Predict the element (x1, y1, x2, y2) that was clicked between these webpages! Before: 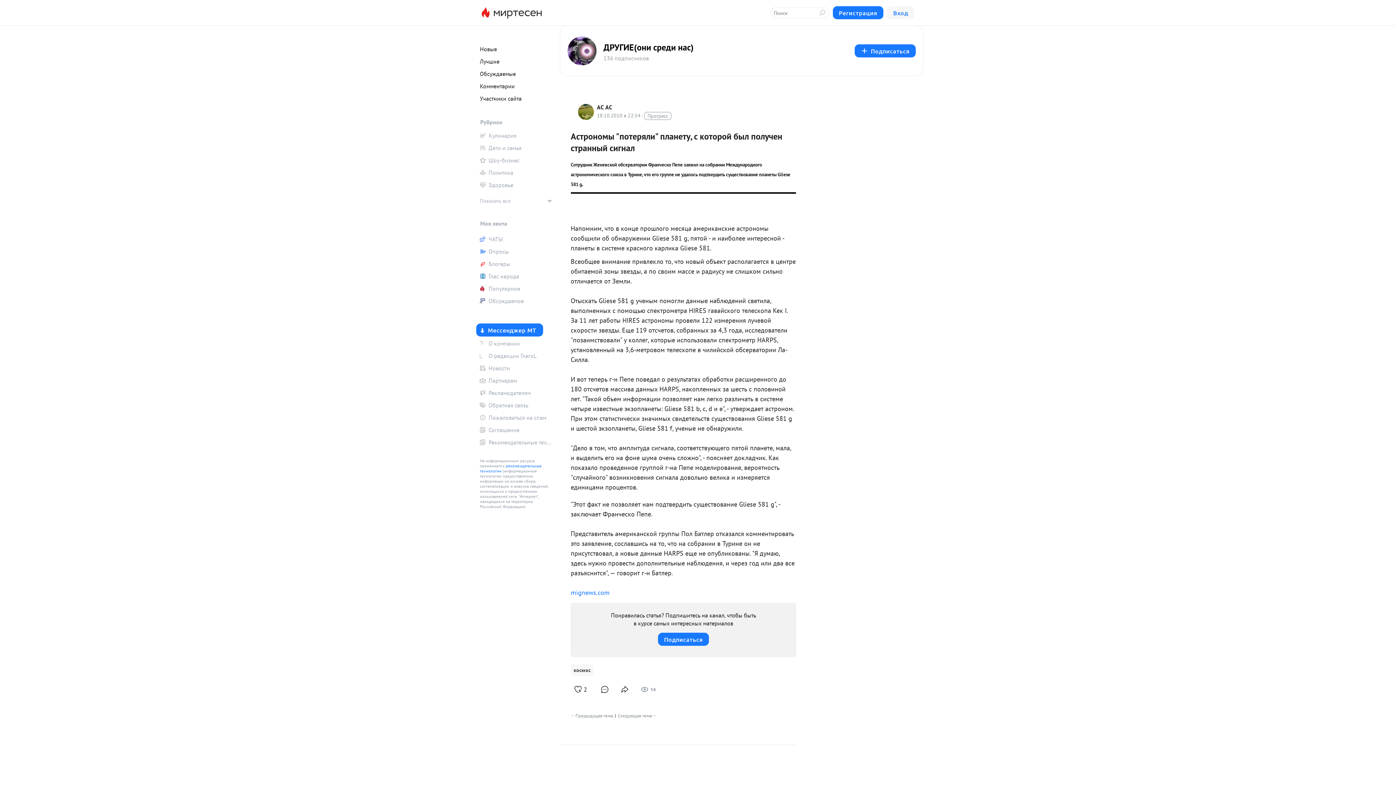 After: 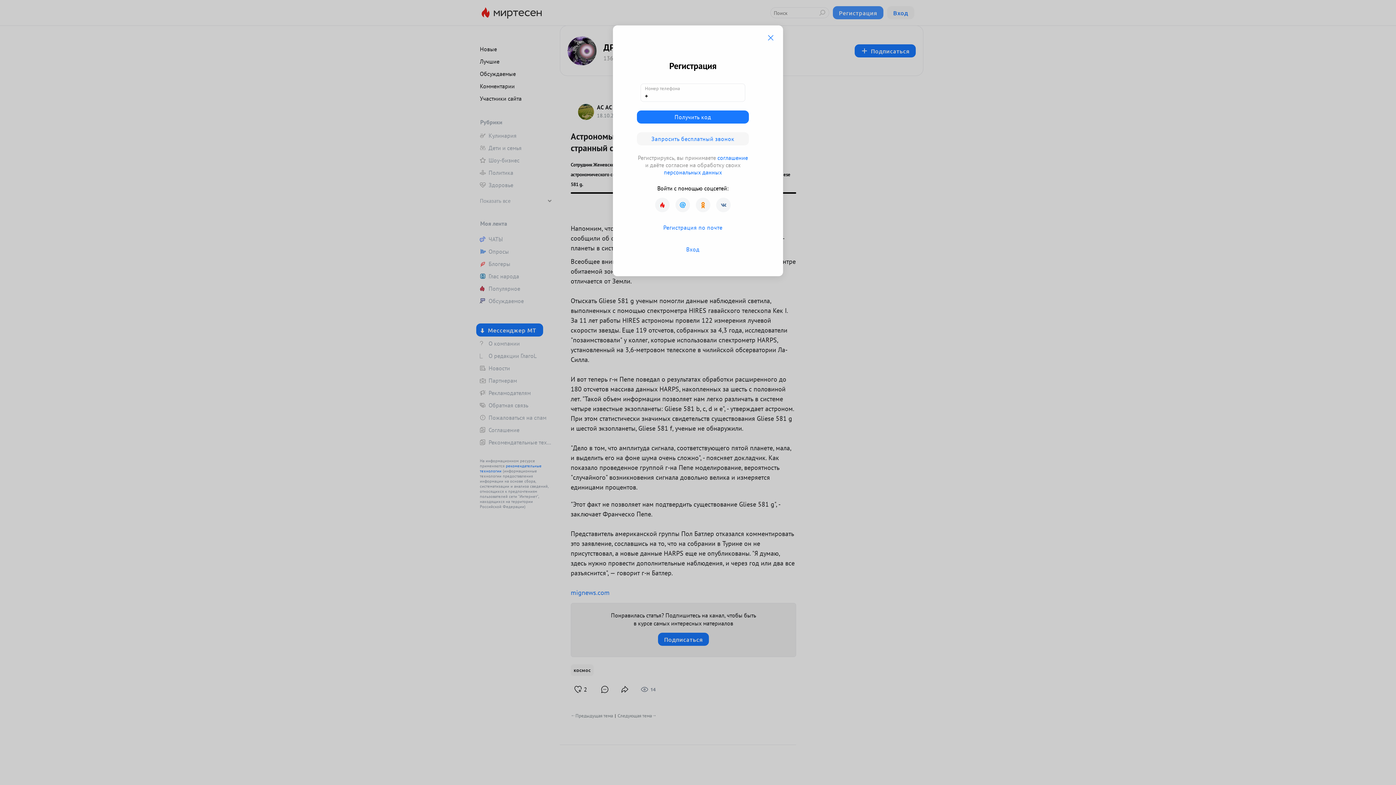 Action: bbox: (832, 6, 883, 19) label: Регистрация